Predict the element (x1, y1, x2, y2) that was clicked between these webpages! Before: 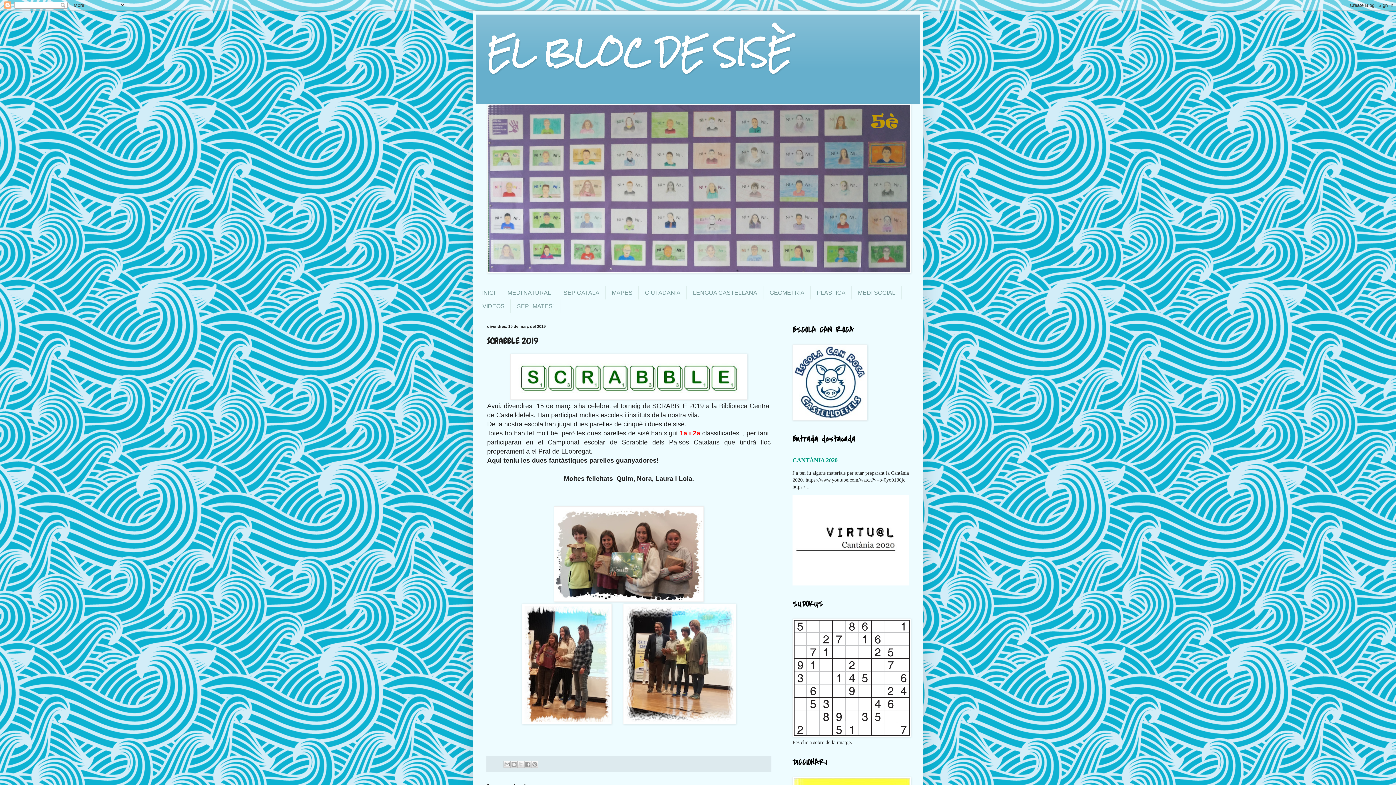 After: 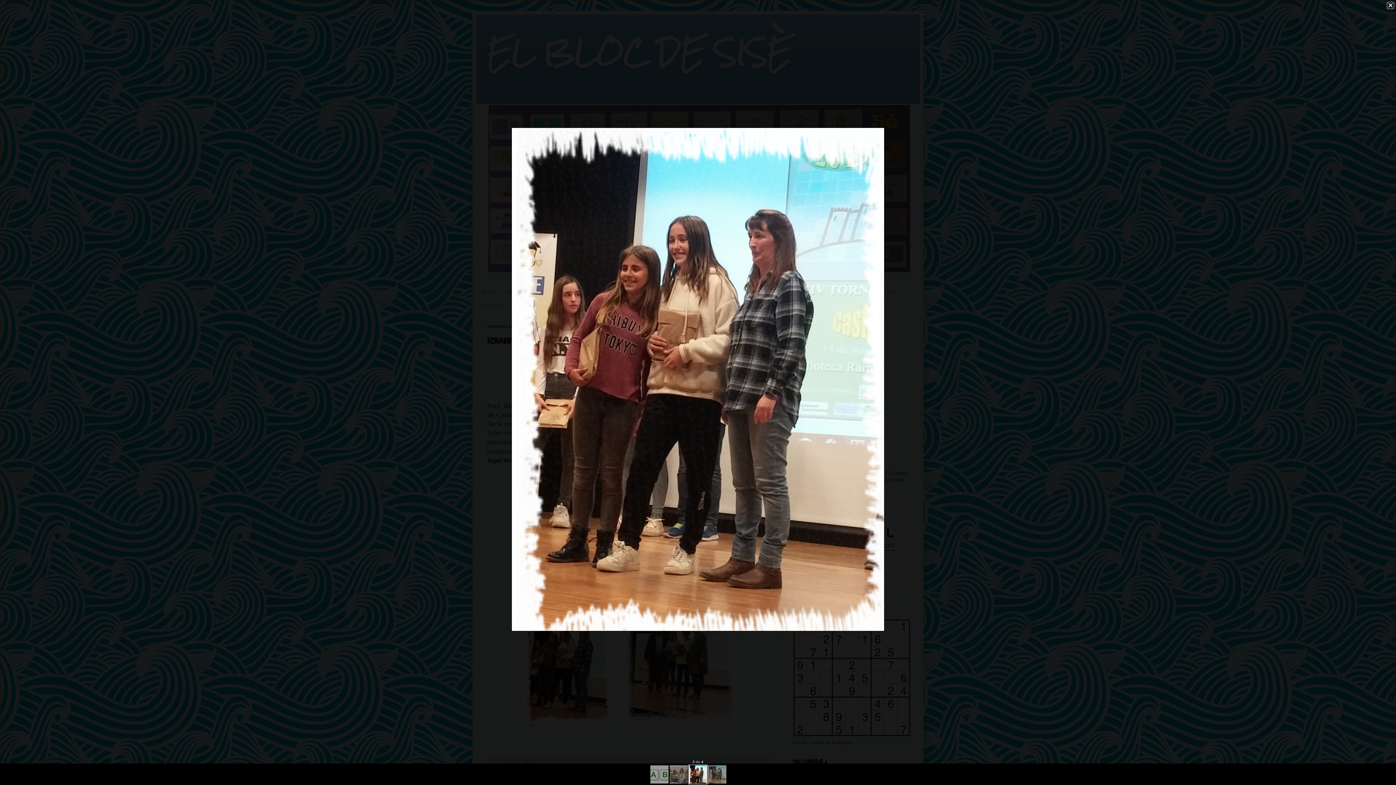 Action: bbox: (521, 719, 612, 725)